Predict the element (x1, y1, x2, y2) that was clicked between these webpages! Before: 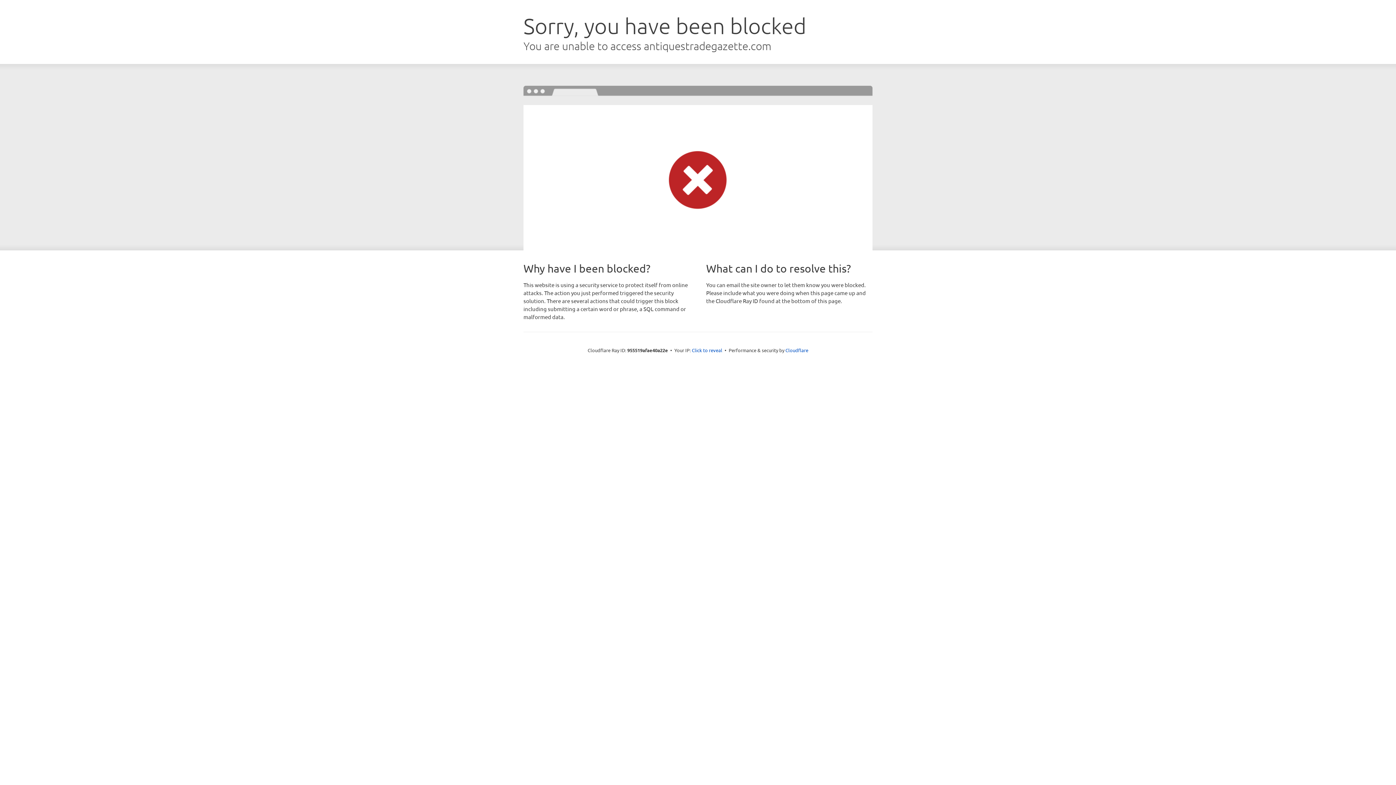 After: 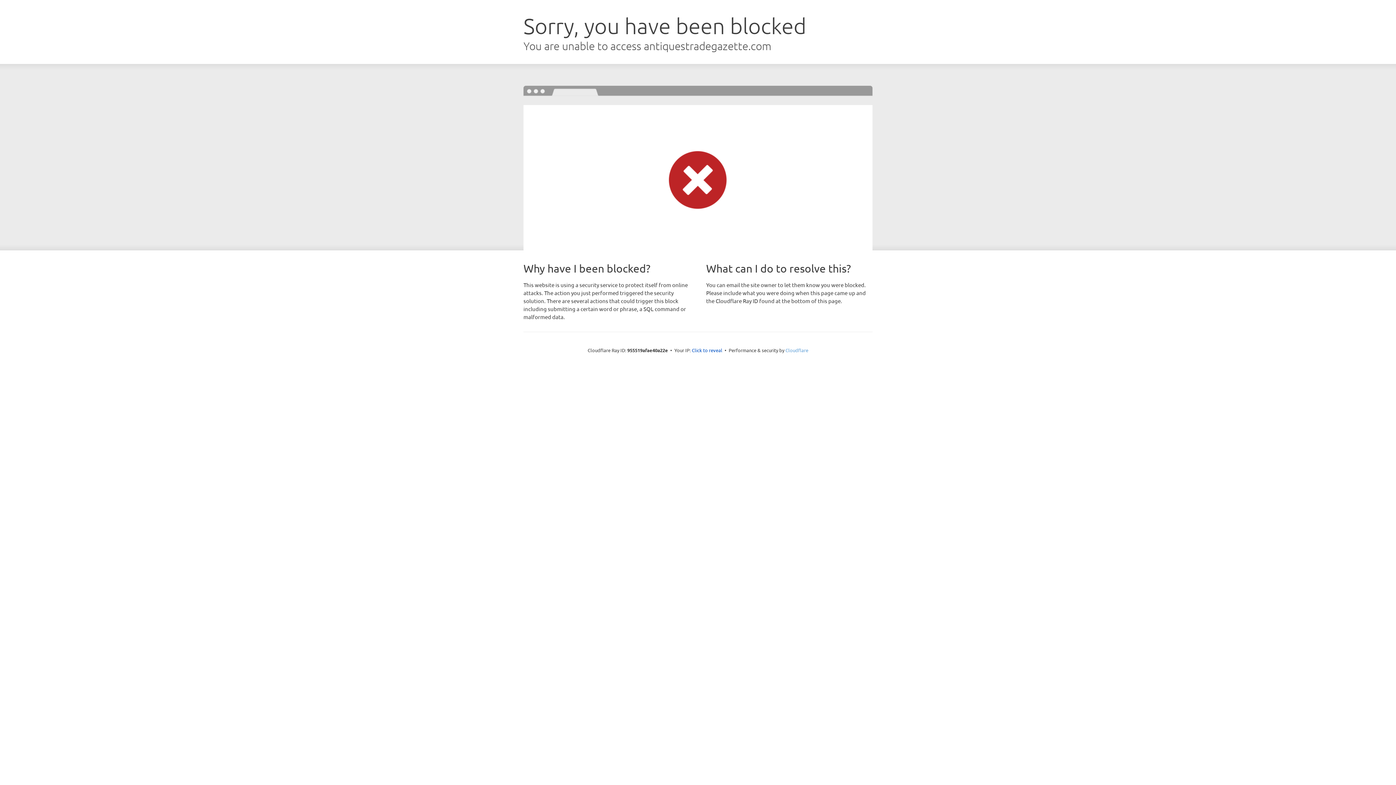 Action: label: Cloudflare bbox: (785, 347, 808, 353)